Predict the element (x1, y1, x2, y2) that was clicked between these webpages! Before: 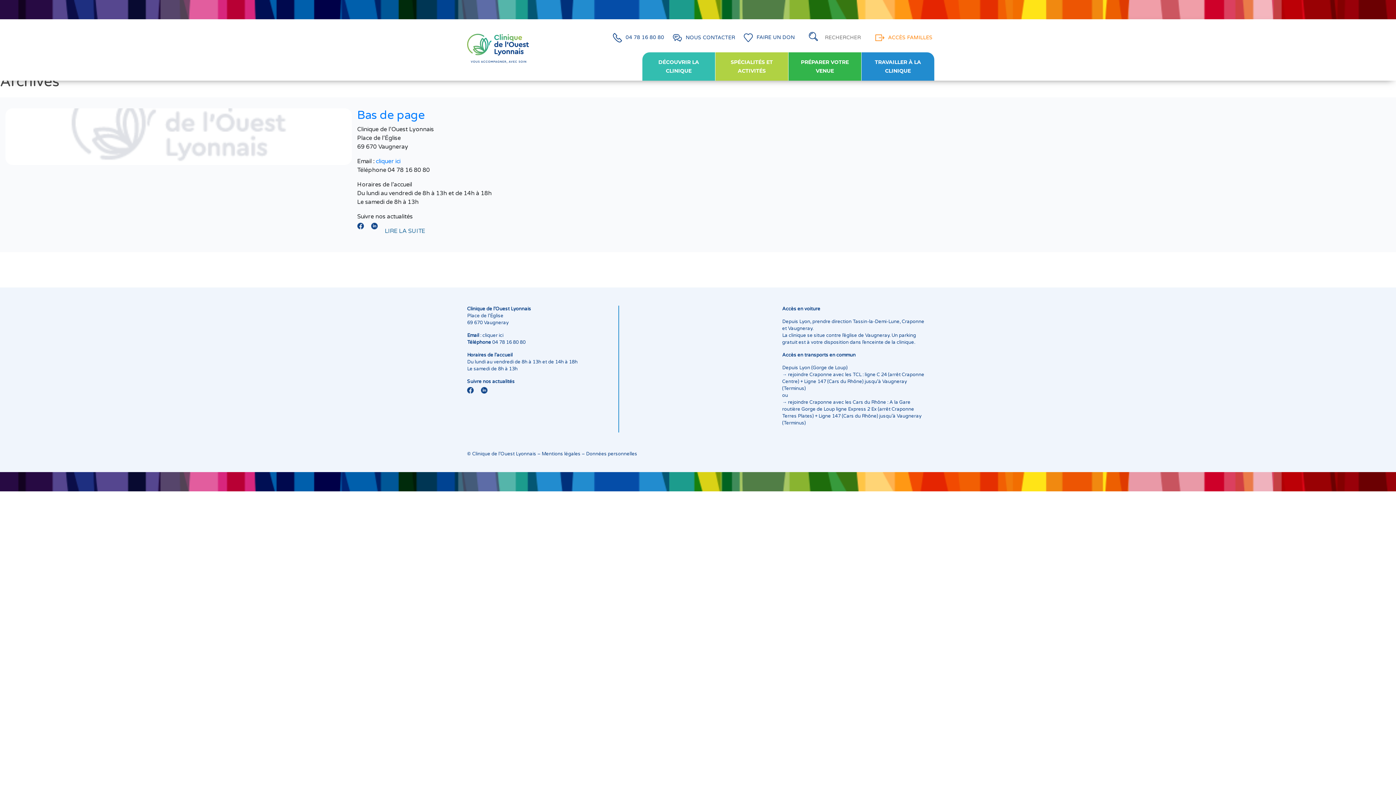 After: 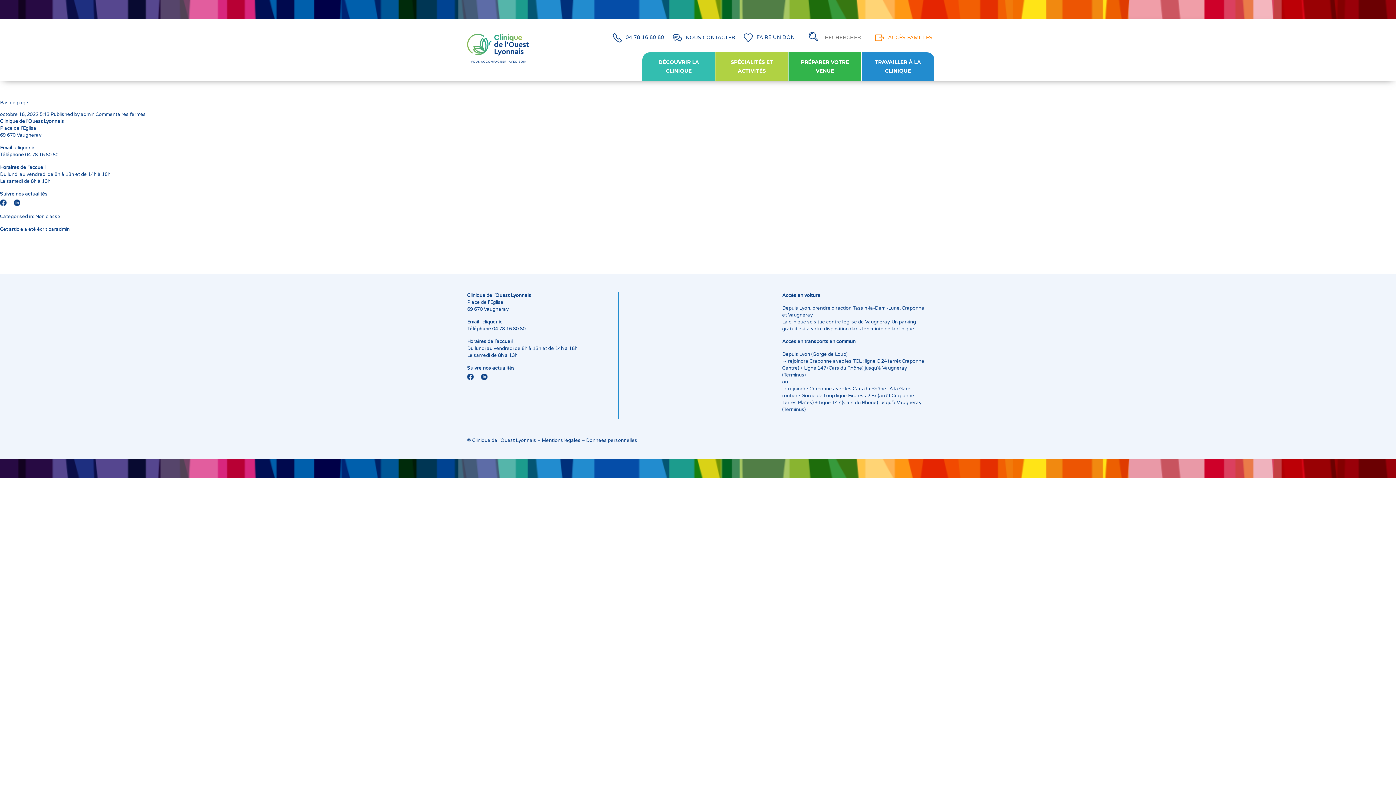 Action: label: Bas de page bbox: (357, 108, 424, 122)